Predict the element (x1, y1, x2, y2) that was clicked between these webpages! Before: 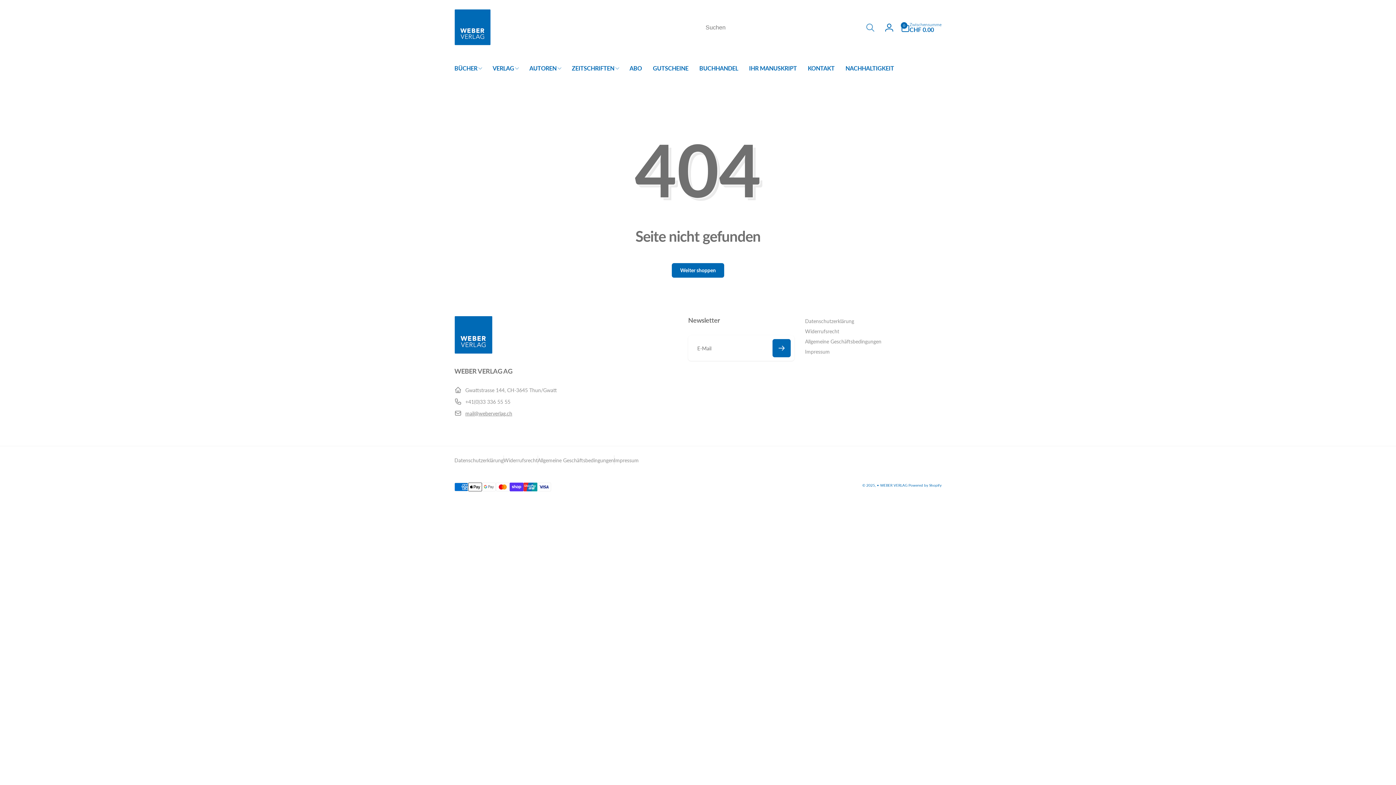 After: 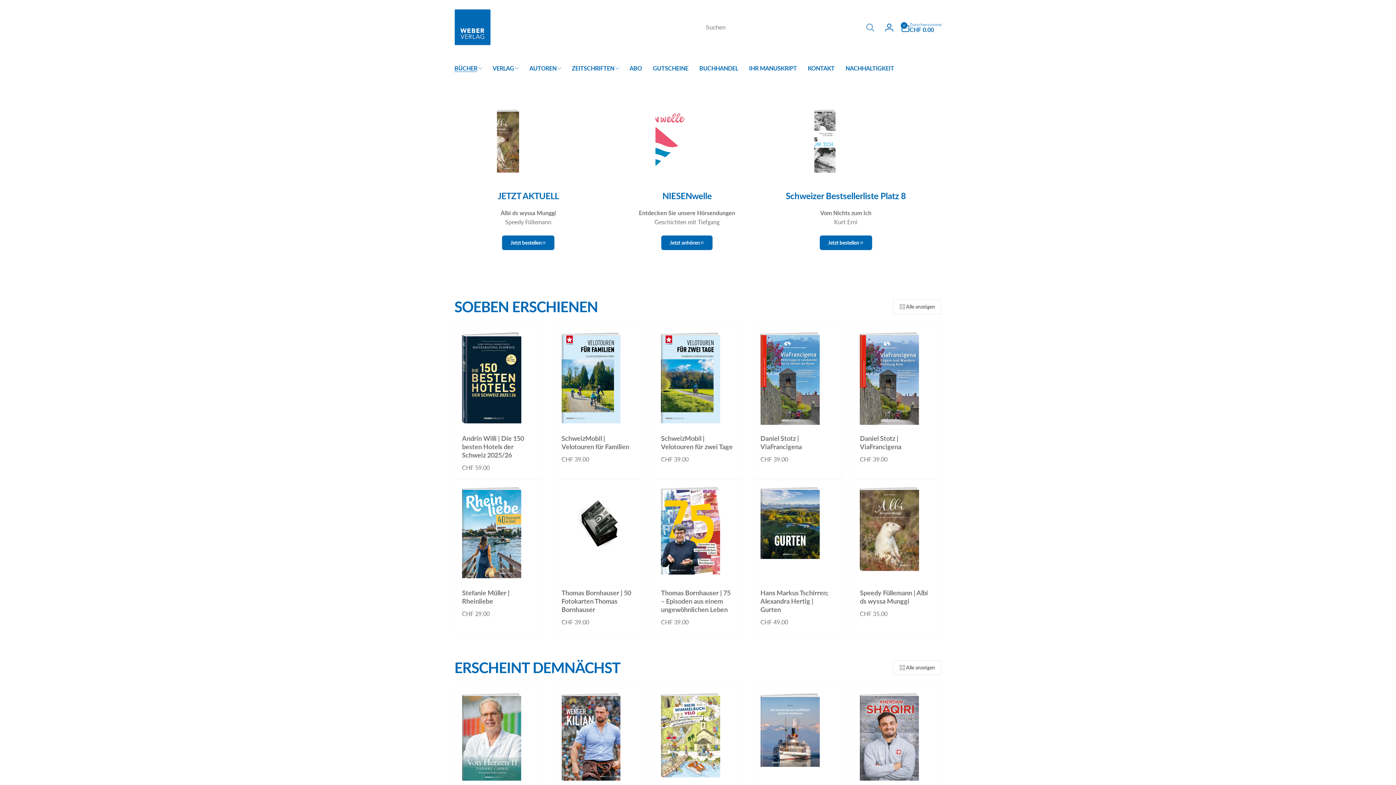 Action: label: • WEBER VERLAG bbox: (877, 483, 907, 487)